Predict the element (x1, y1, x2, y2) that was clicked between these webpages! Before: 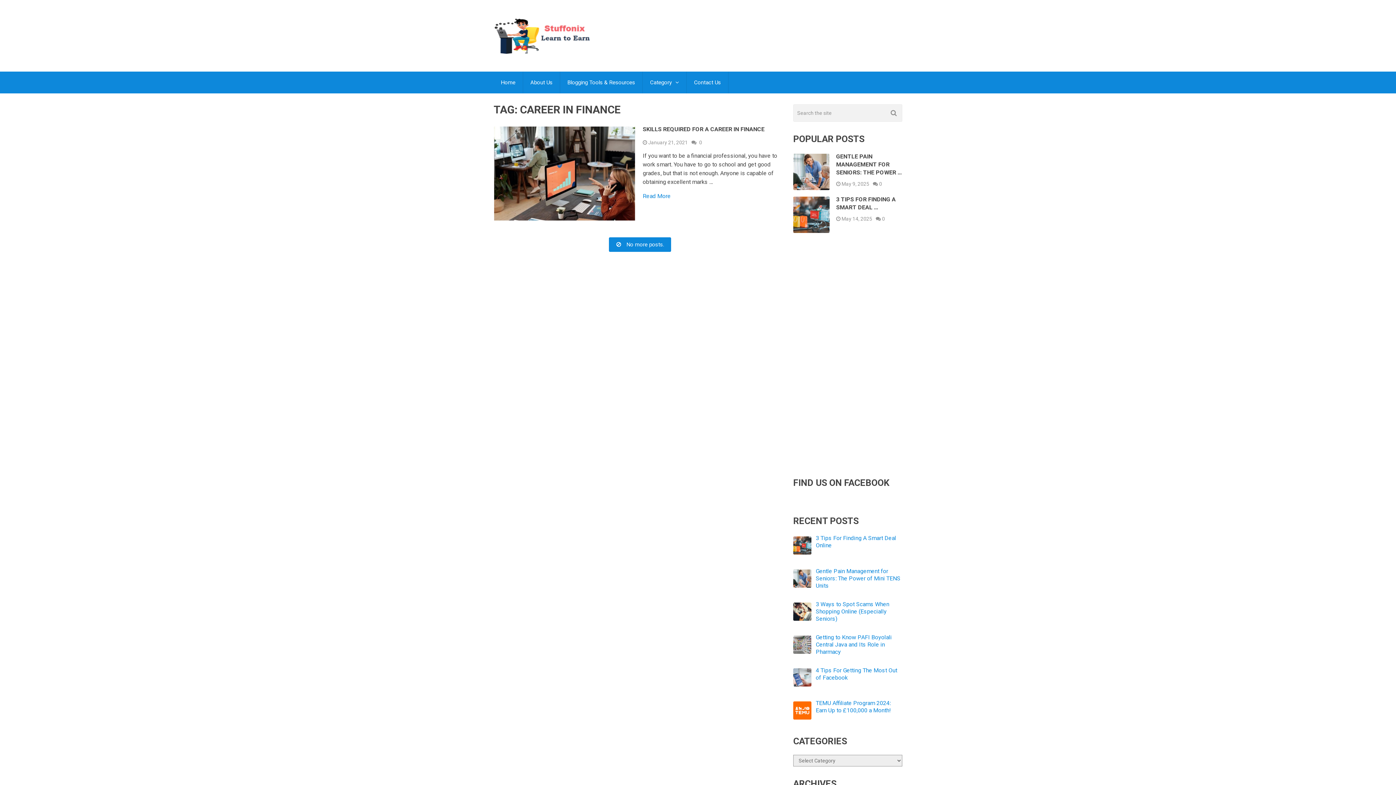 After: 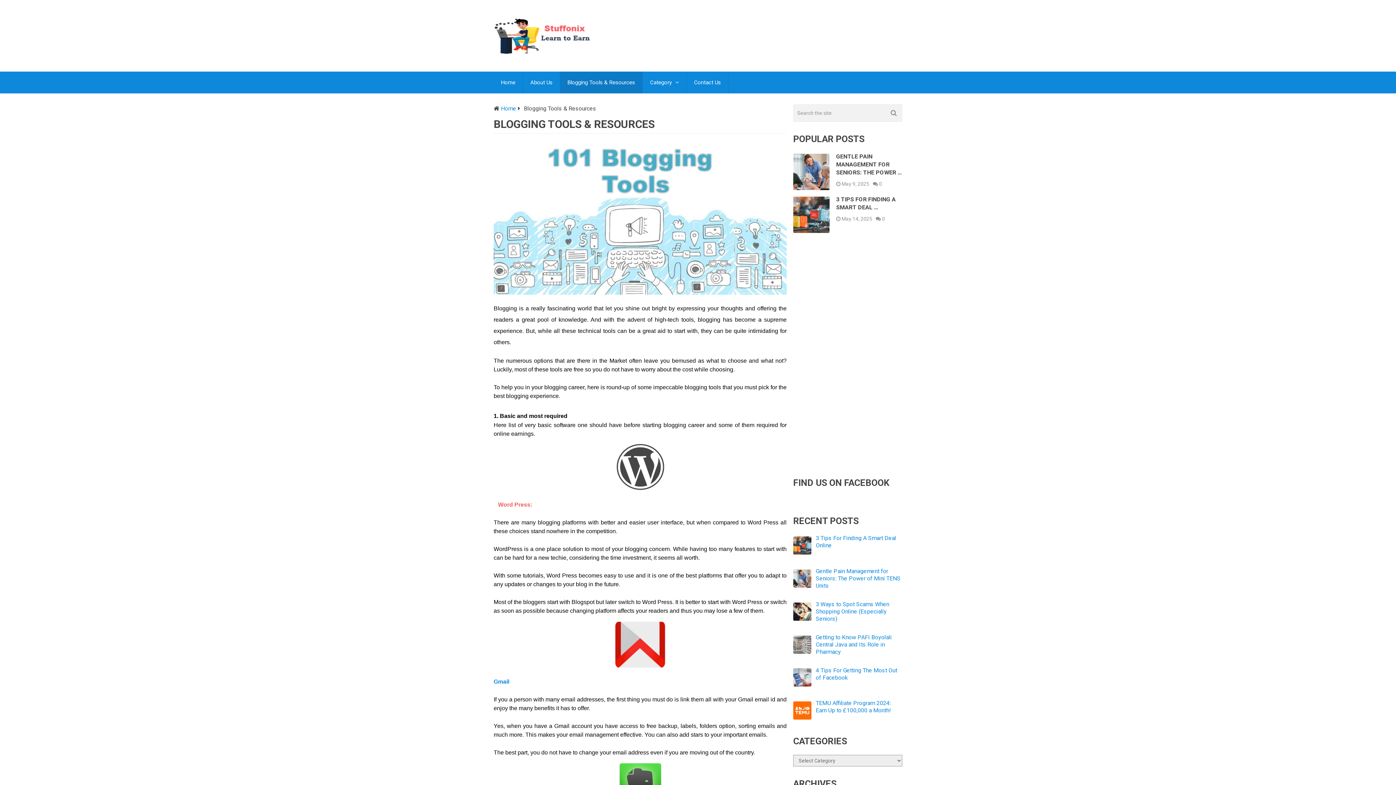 Action: label: Blogging Tools & Resources bbox: (560, 71, 642, 93)